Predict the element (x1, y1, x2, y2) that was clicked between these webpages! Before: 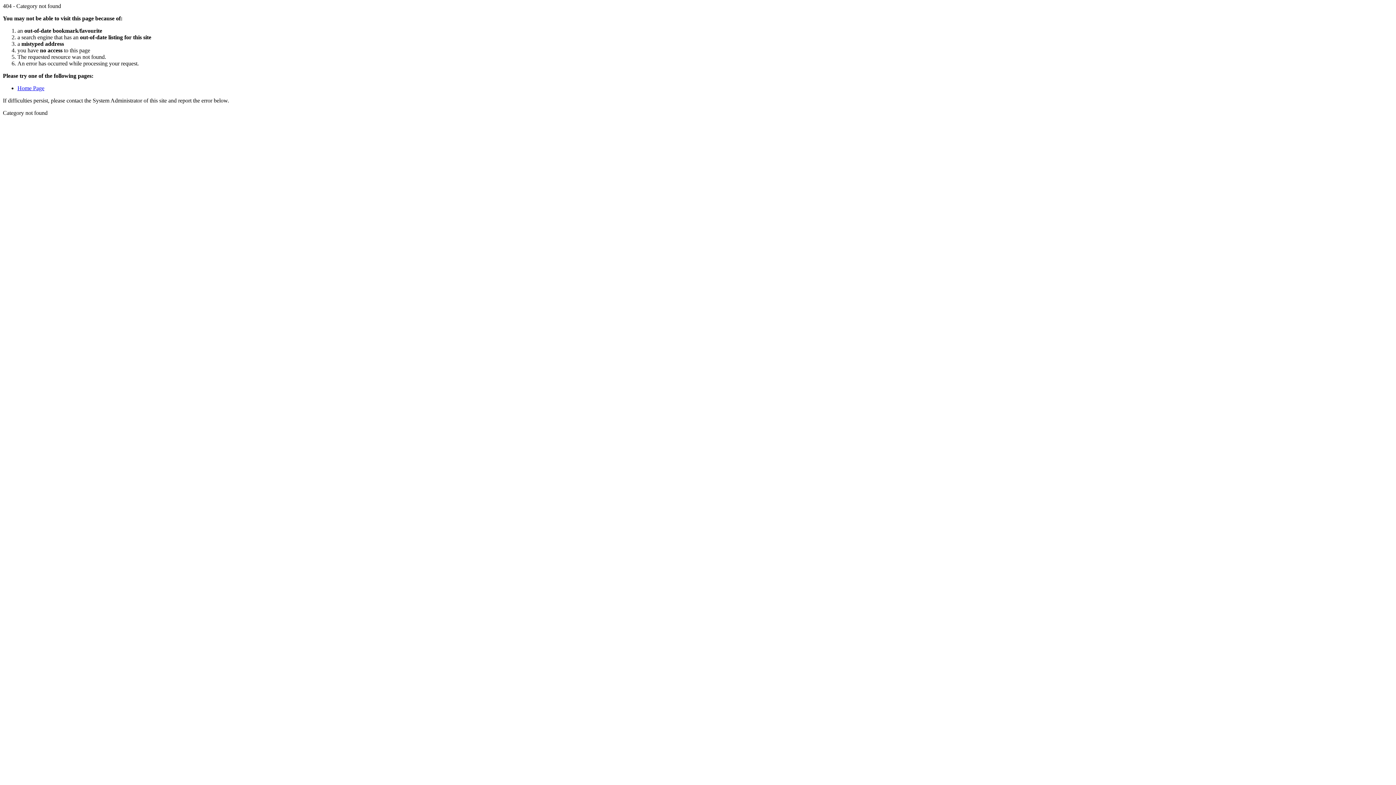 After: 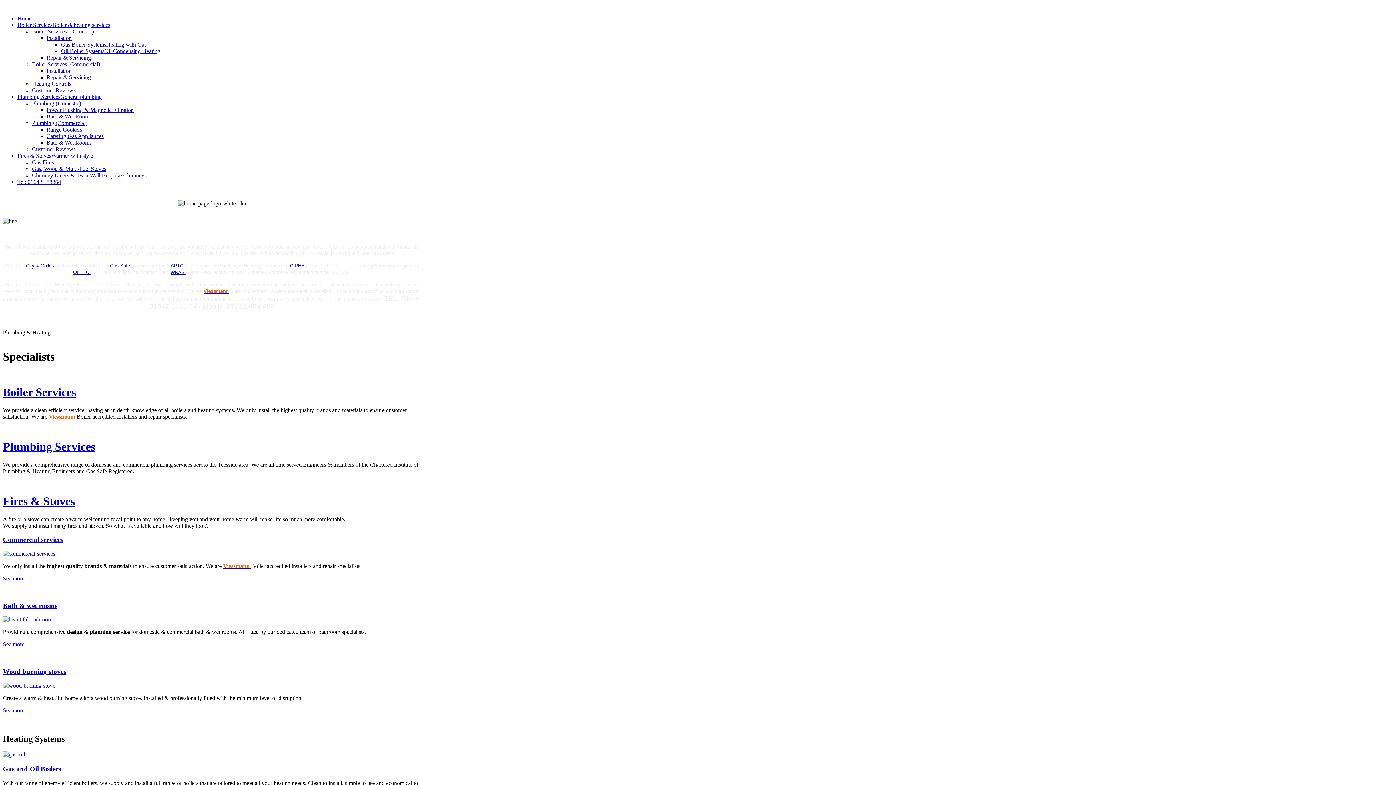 Action: bbox: (17, 85, 44, 91) label: Home Page